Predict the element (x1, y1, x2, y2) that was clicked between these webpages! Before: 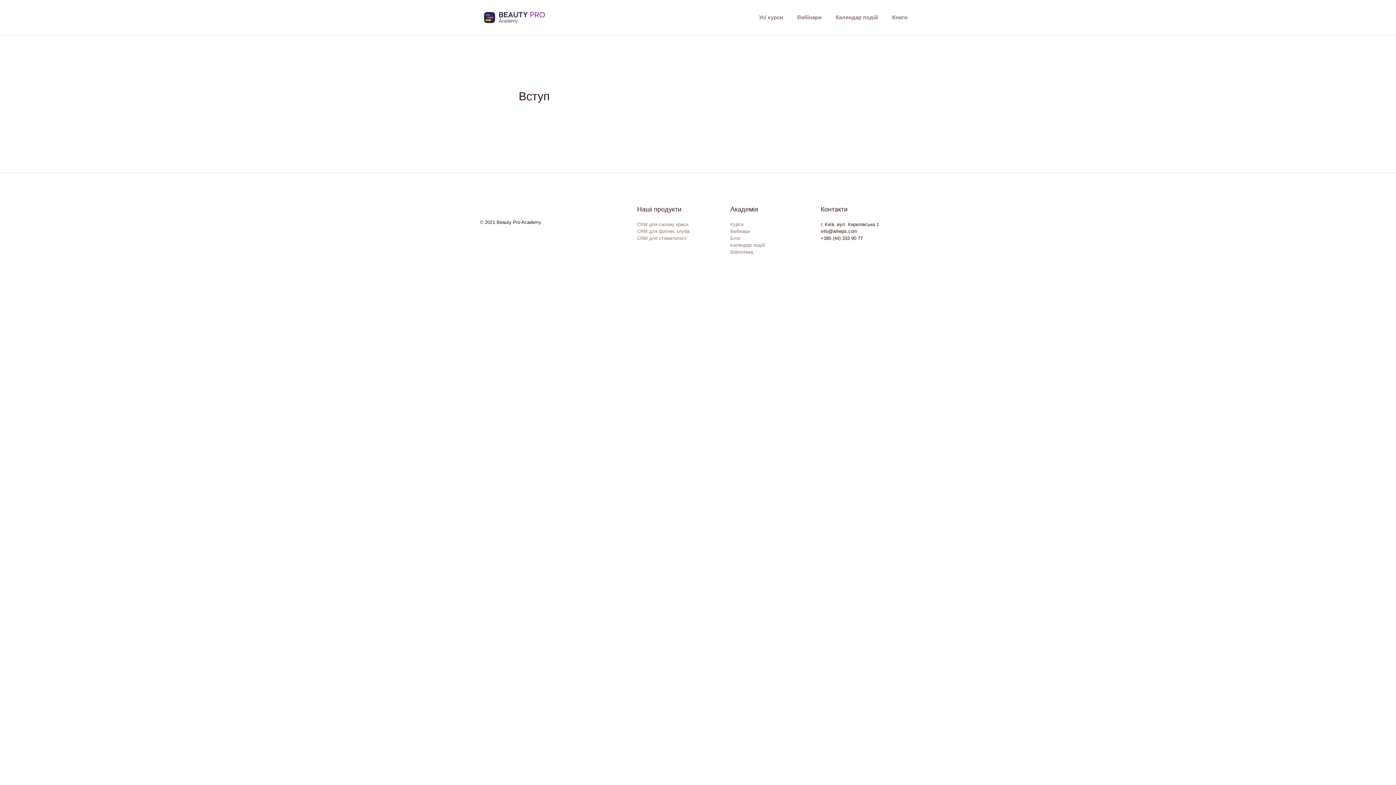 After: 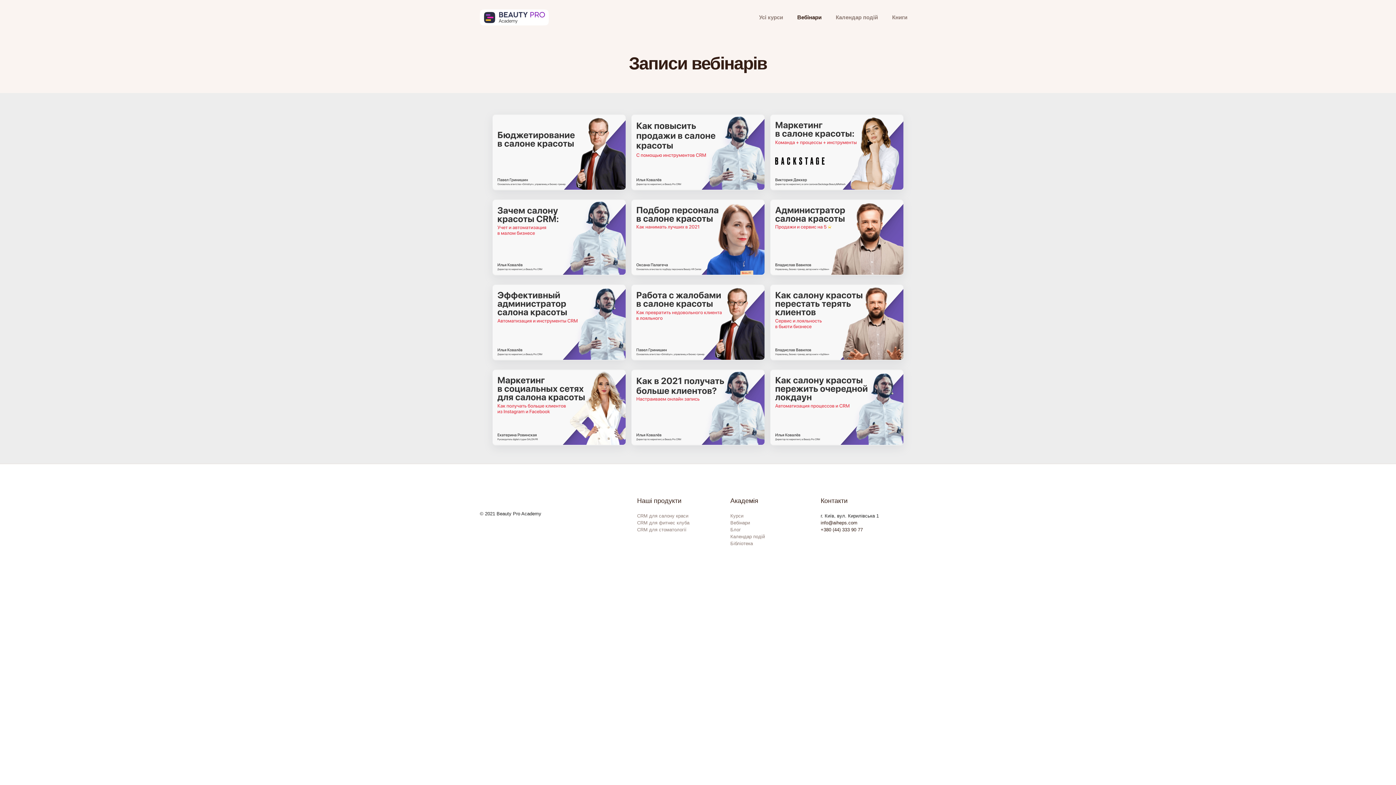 Action: bbox: (730, 228, 750, 234) label: Вебінари